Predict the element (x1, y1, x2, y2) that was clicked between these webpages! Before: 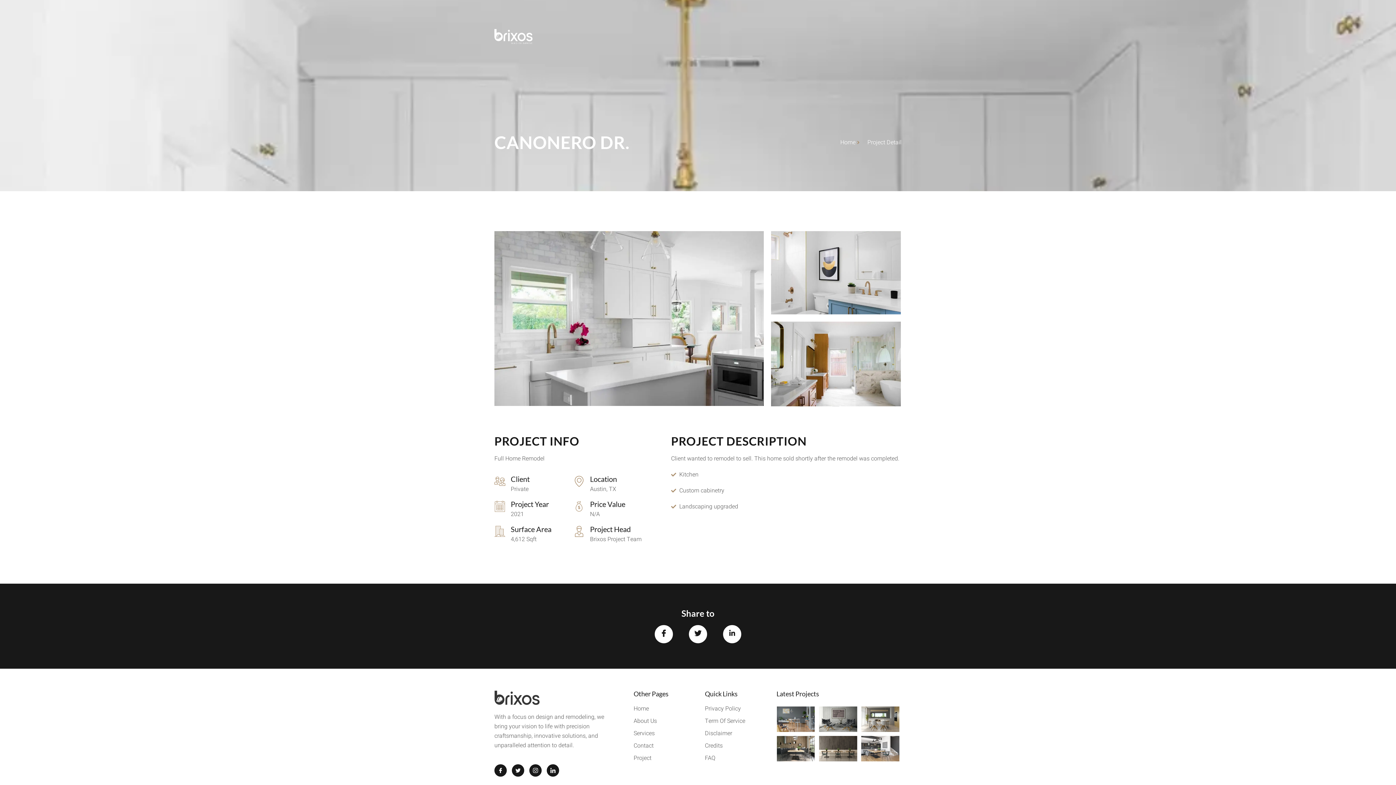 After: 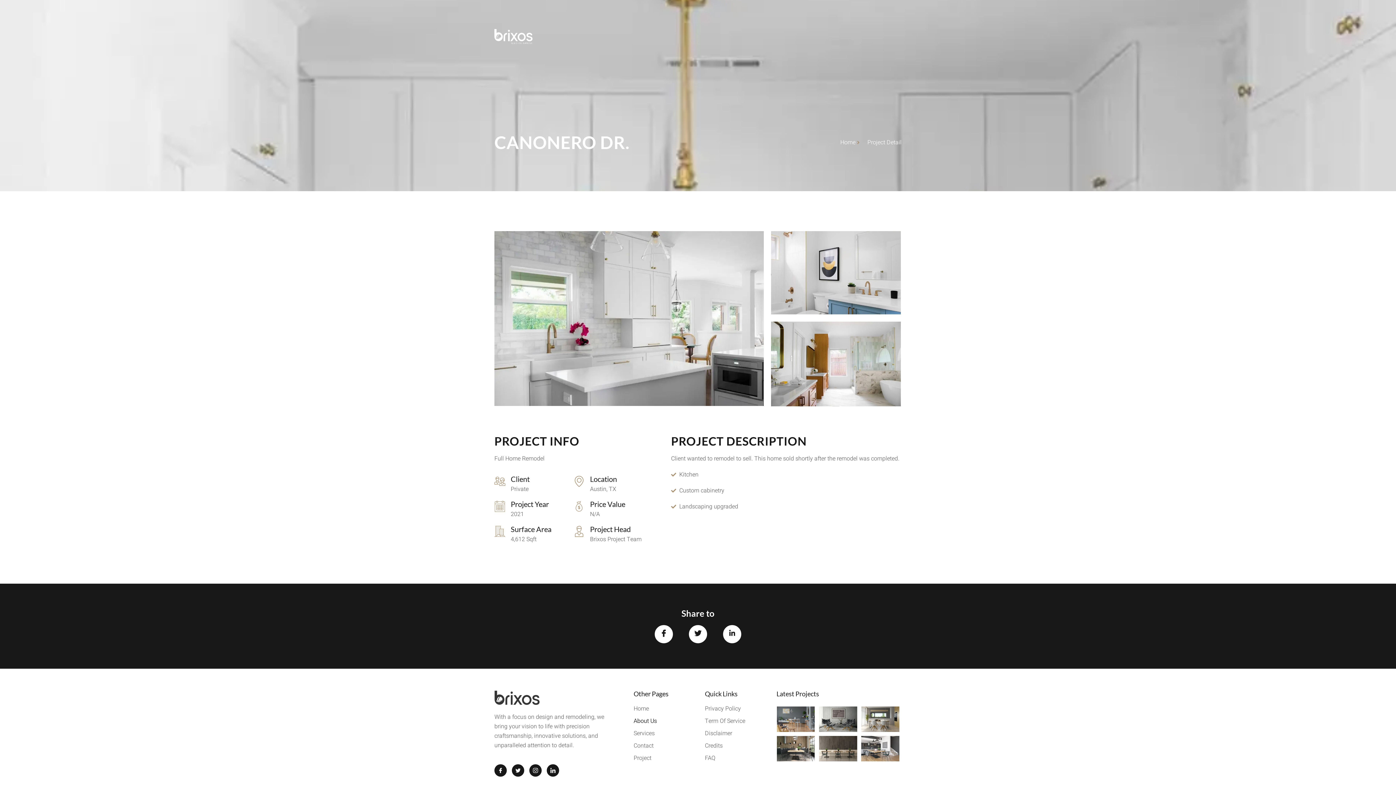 Action: label: About Us bbox: (633, 716, 697, 725)